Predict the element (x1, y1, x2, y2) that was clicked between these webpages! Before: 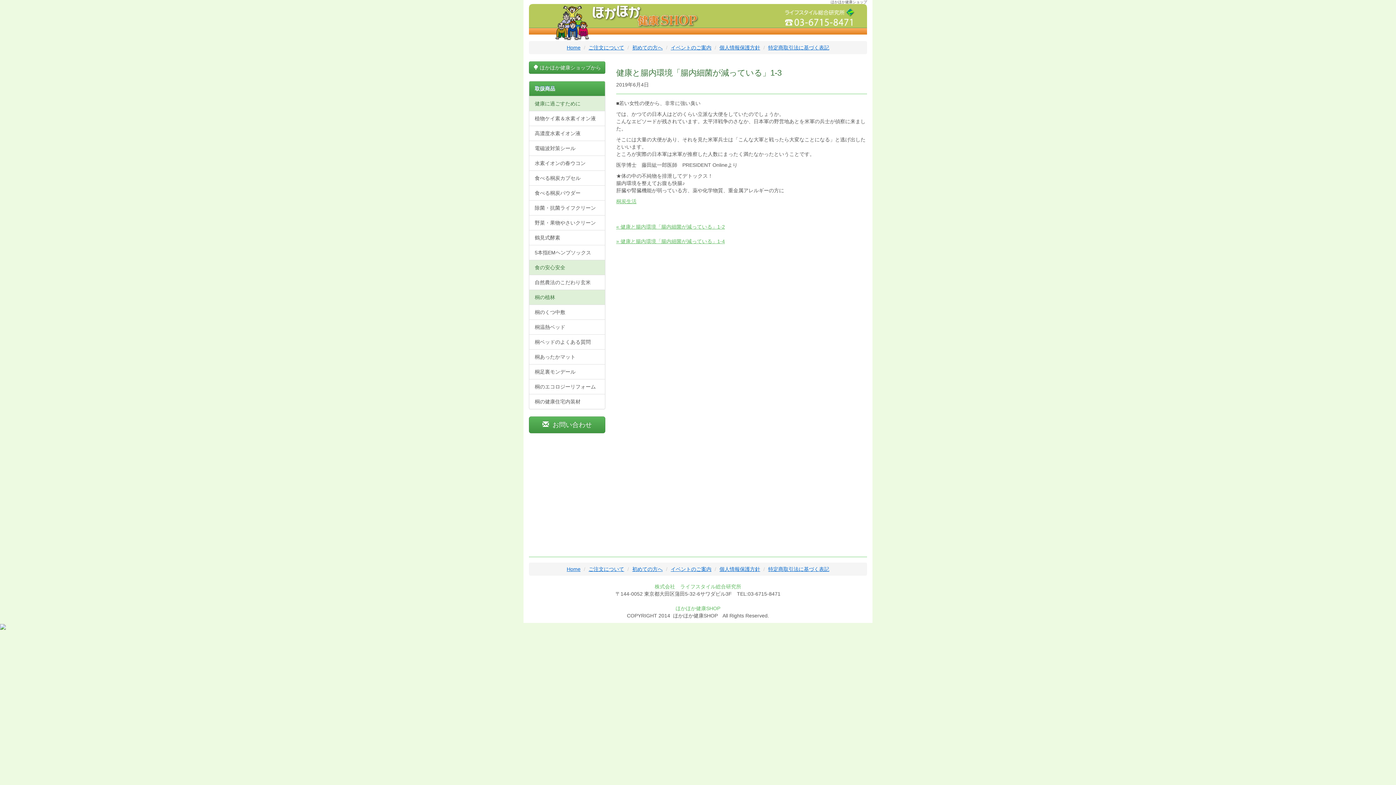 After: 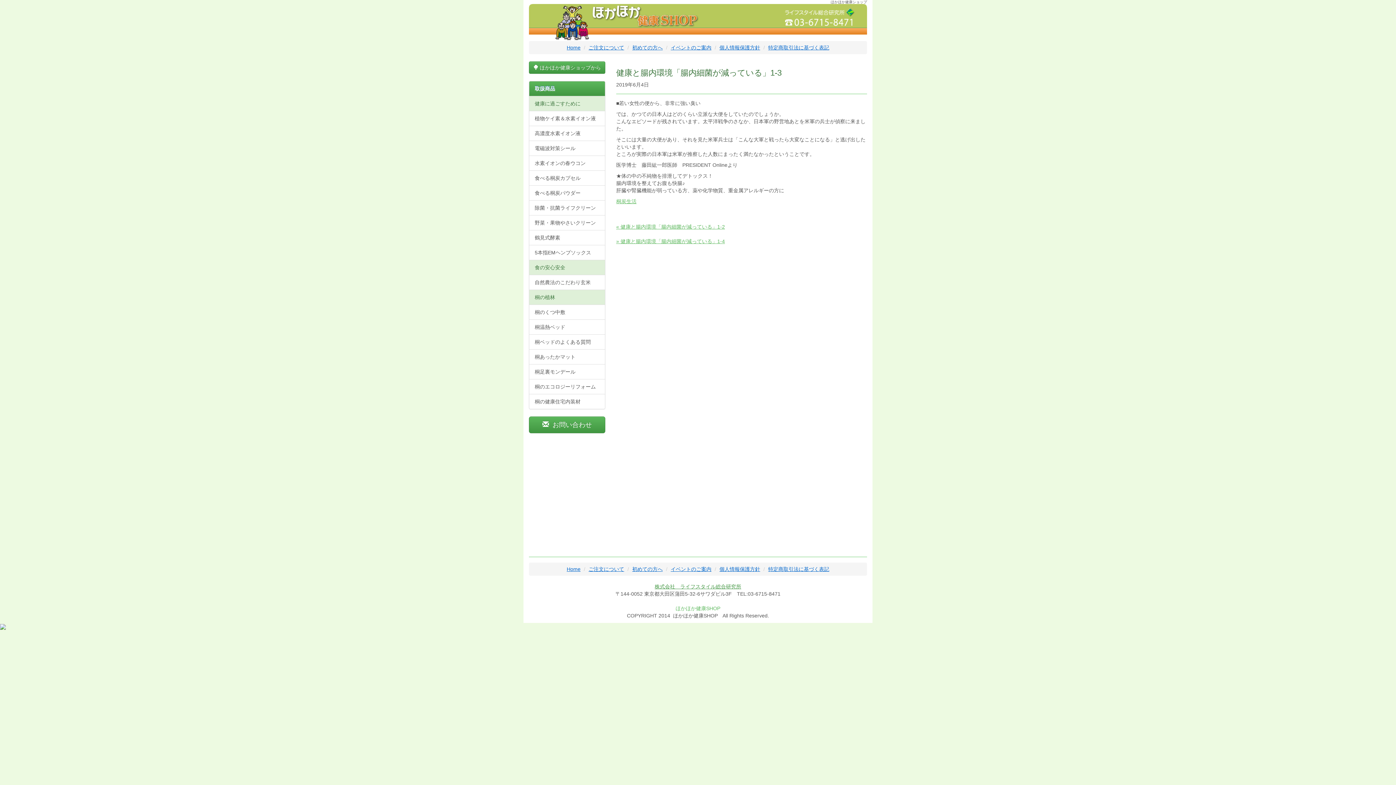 Action: label: 株式会社　ライフスタイル総合研究所 bbox: (654, 584, 741, 589)